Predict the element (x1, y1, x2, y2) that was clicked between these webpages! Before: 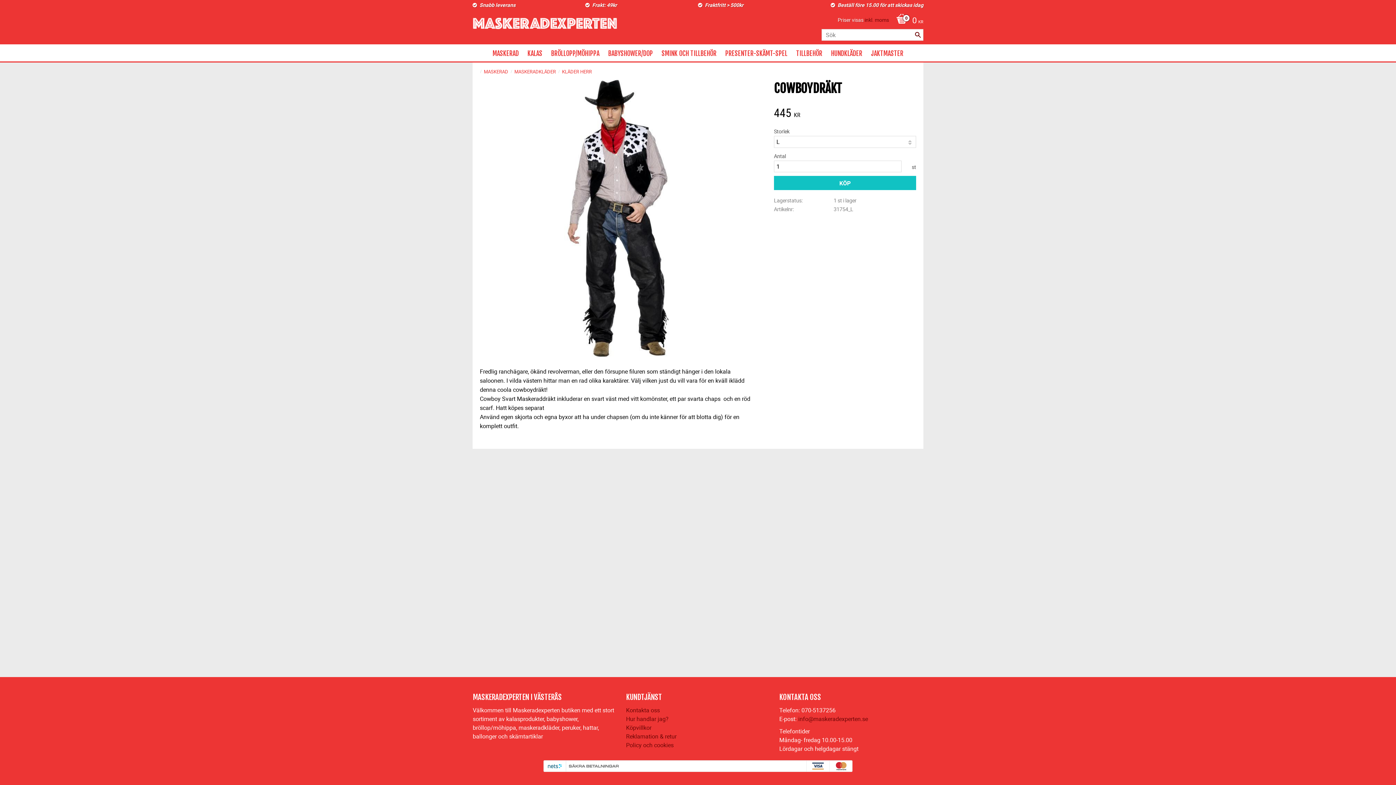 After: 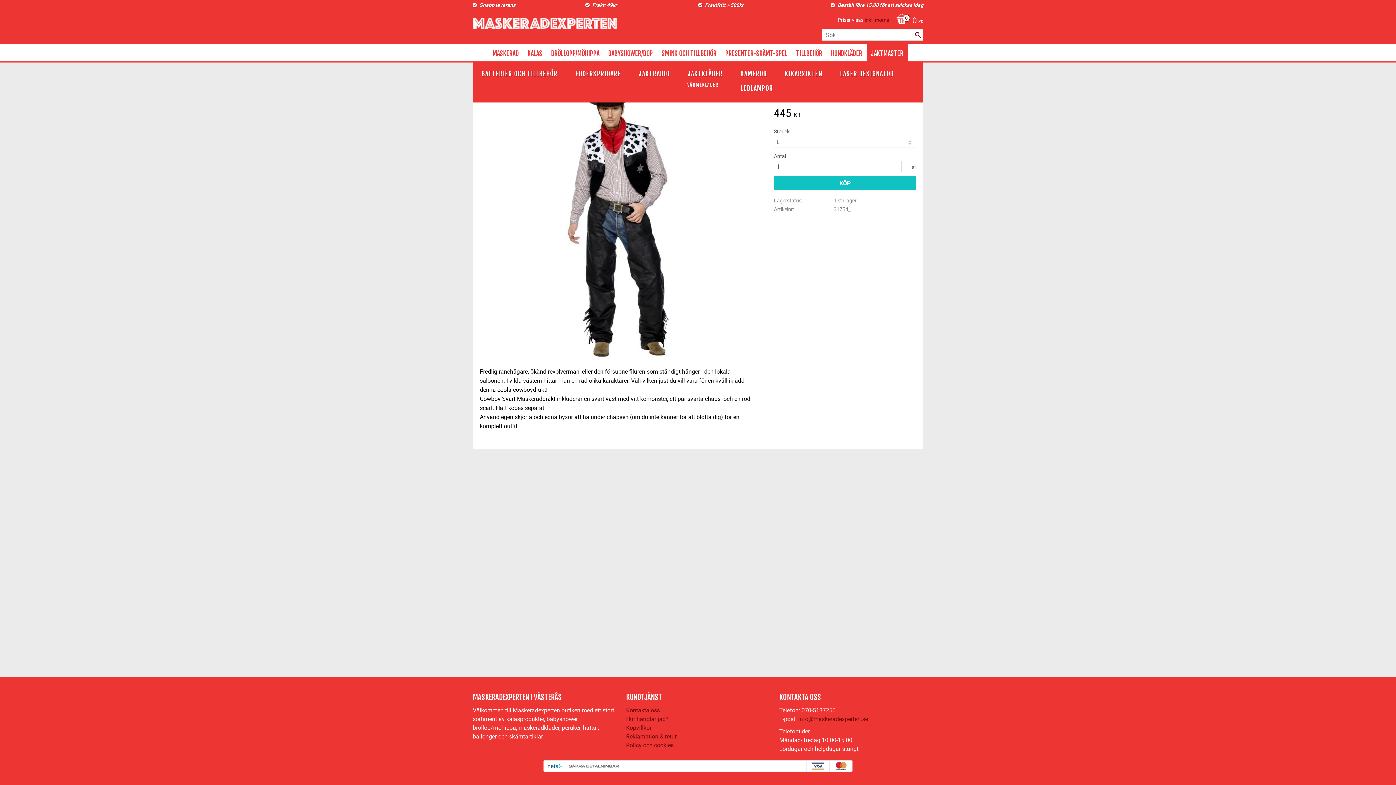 Action: label: JAKTMASTER bbox: (866, 44, 908, 62)